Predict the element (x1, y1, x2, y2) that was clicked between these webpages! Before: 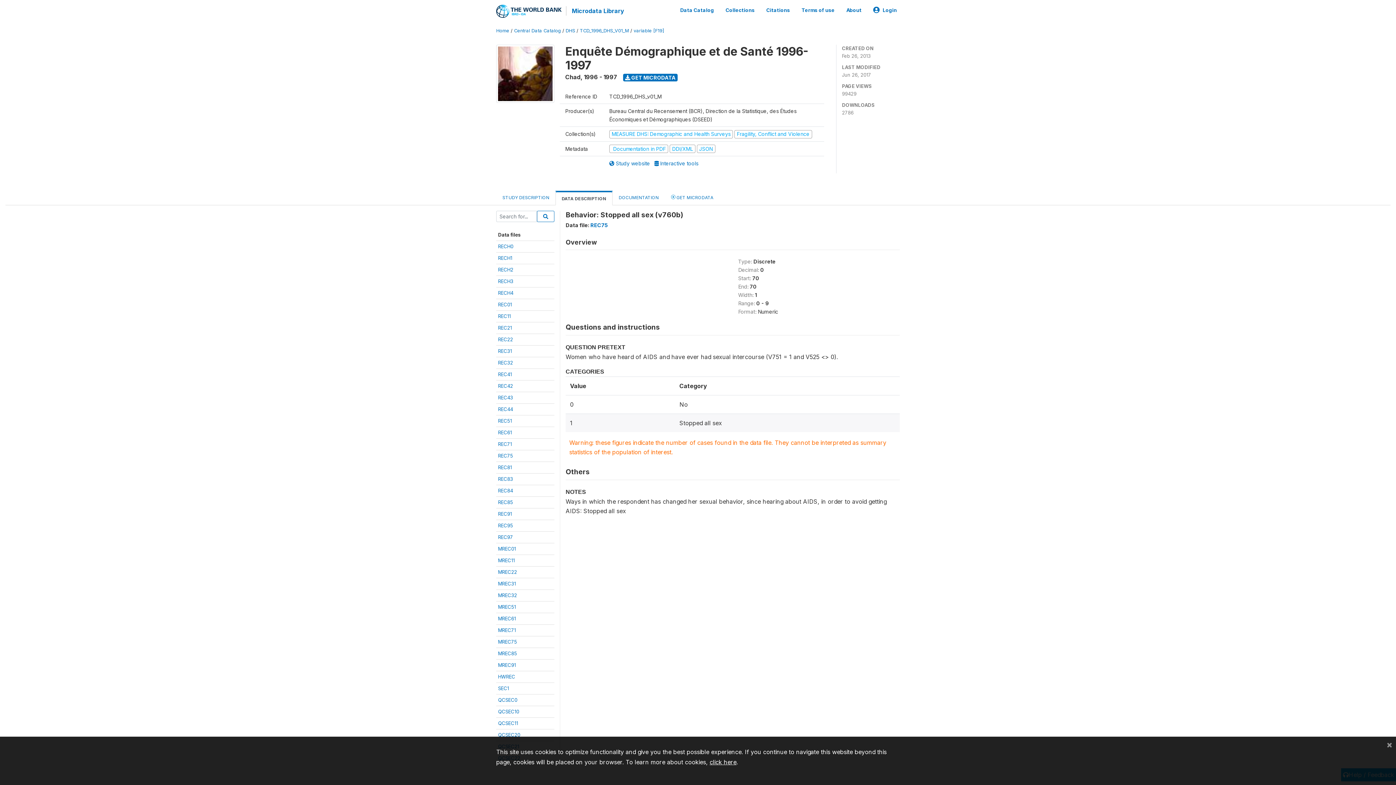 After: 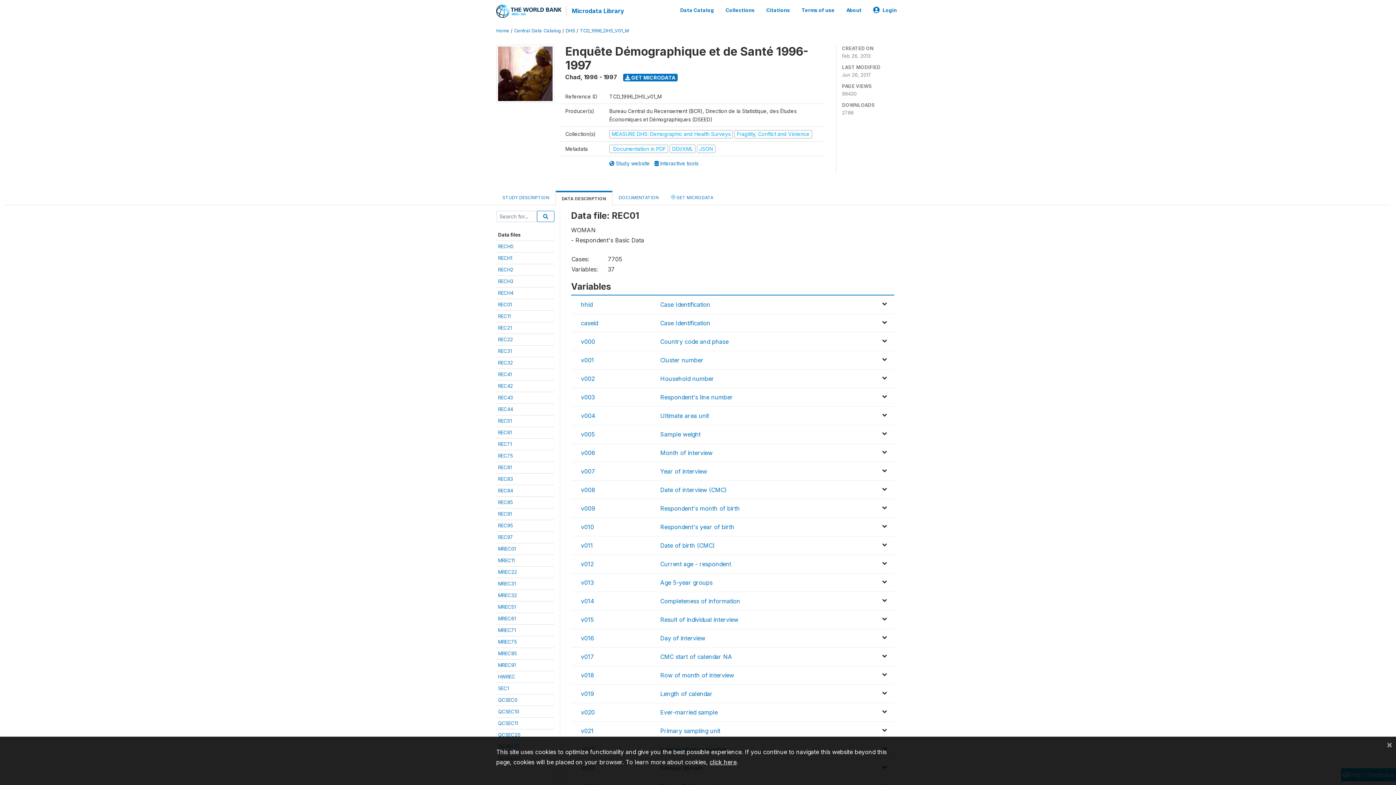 Action: label: REC01 bbox: (498, 301, 512, 307)